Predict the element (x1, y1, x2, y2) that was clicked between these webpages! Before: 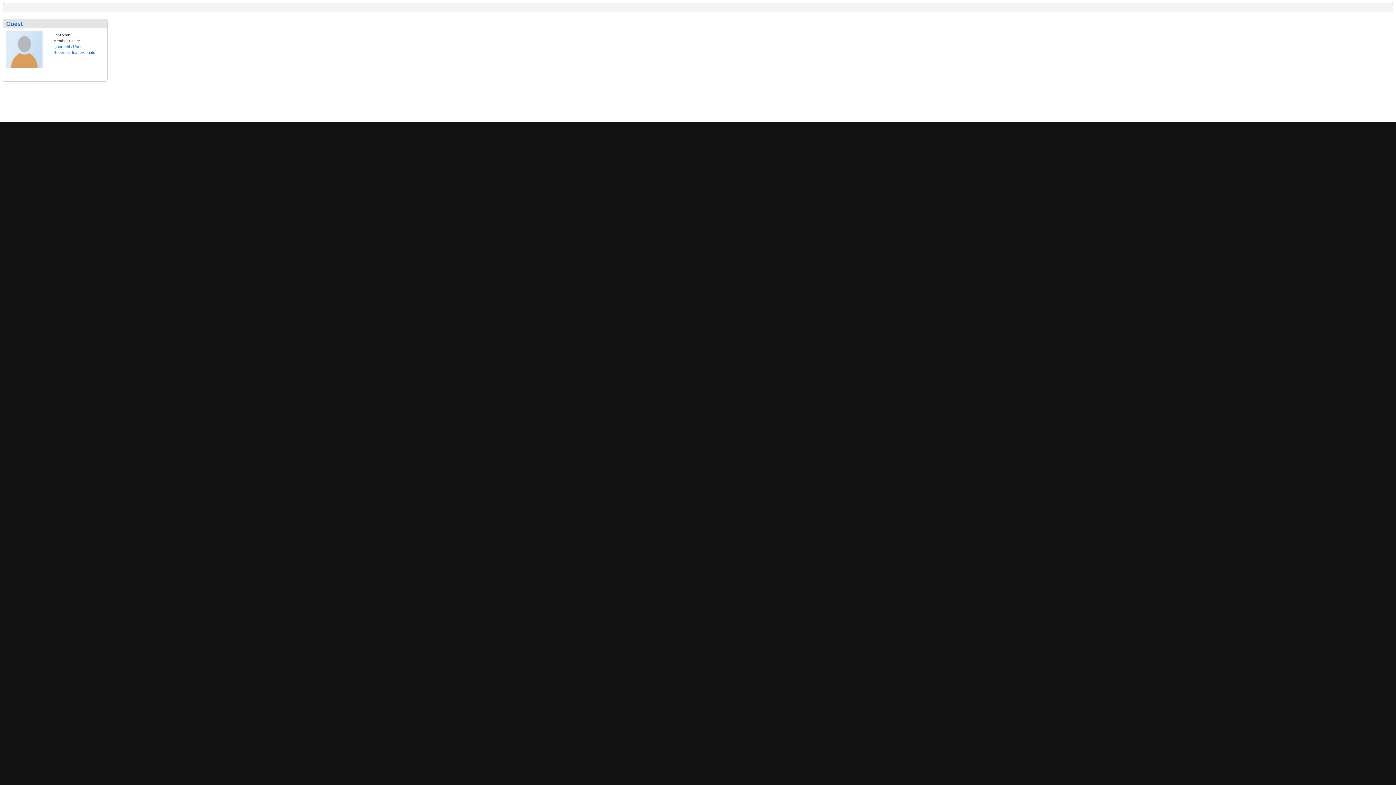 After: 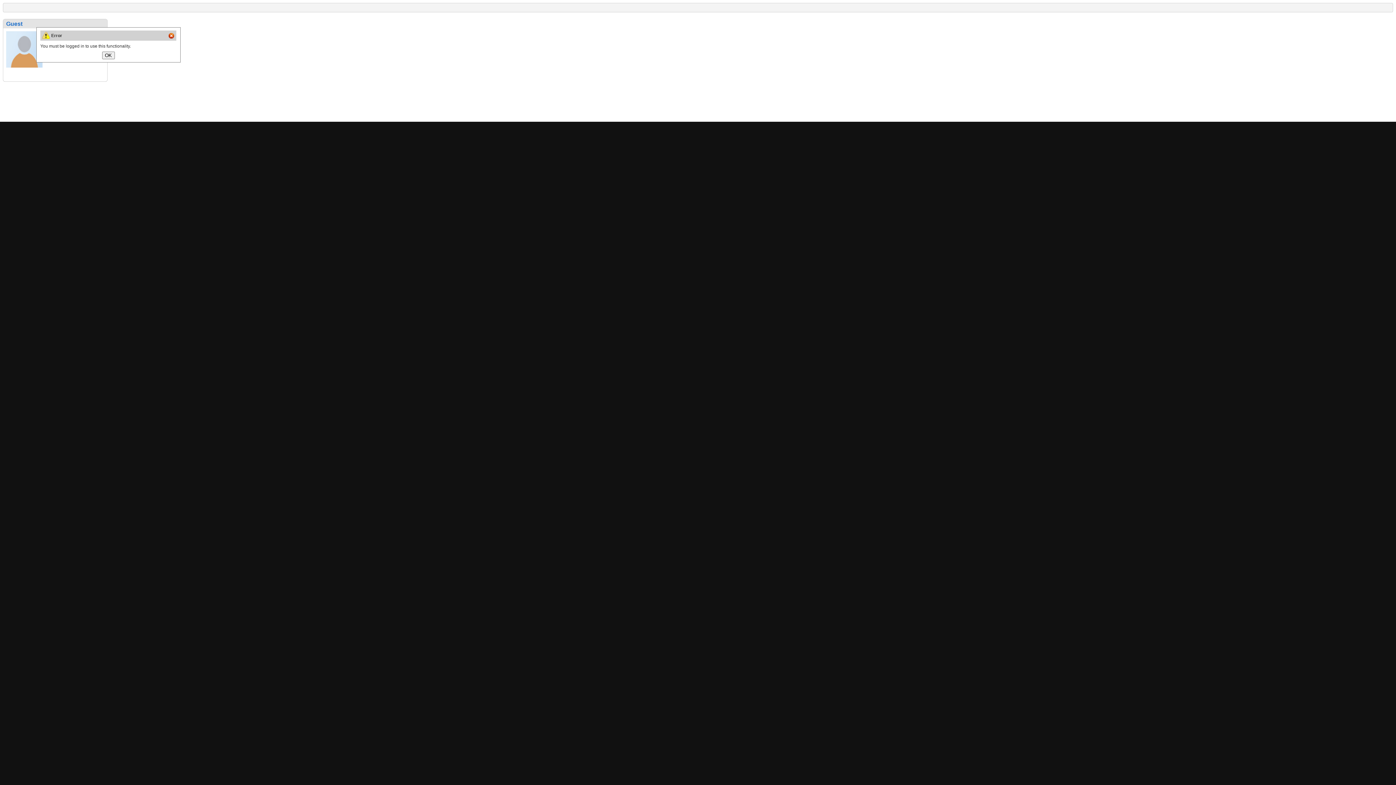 Action: bbox: (53, 44, 81, 48) label: Ignore this User